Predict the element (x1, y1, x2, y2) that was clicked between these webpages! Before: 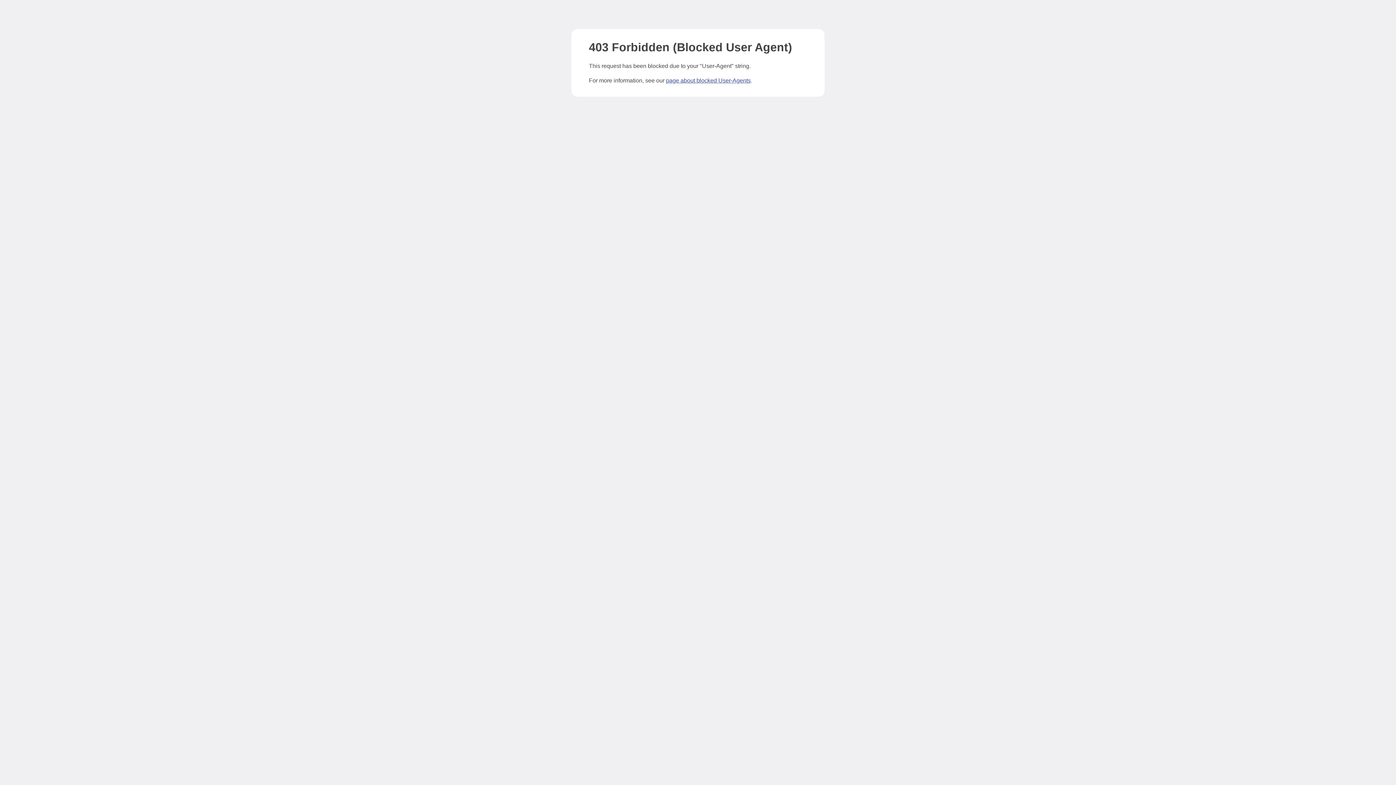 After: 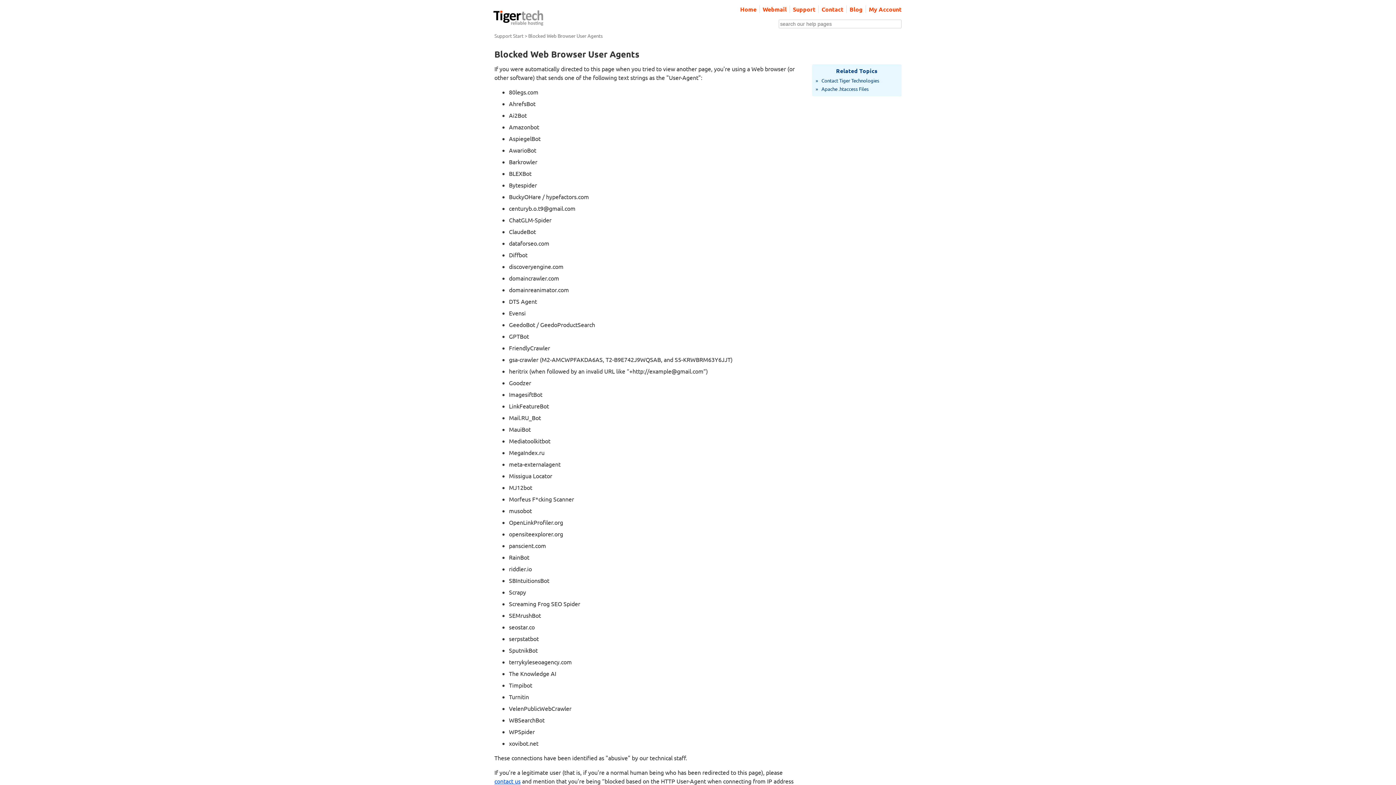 Action: label: page about blocked User-Agents bbox: (666, 77, 750, 83)